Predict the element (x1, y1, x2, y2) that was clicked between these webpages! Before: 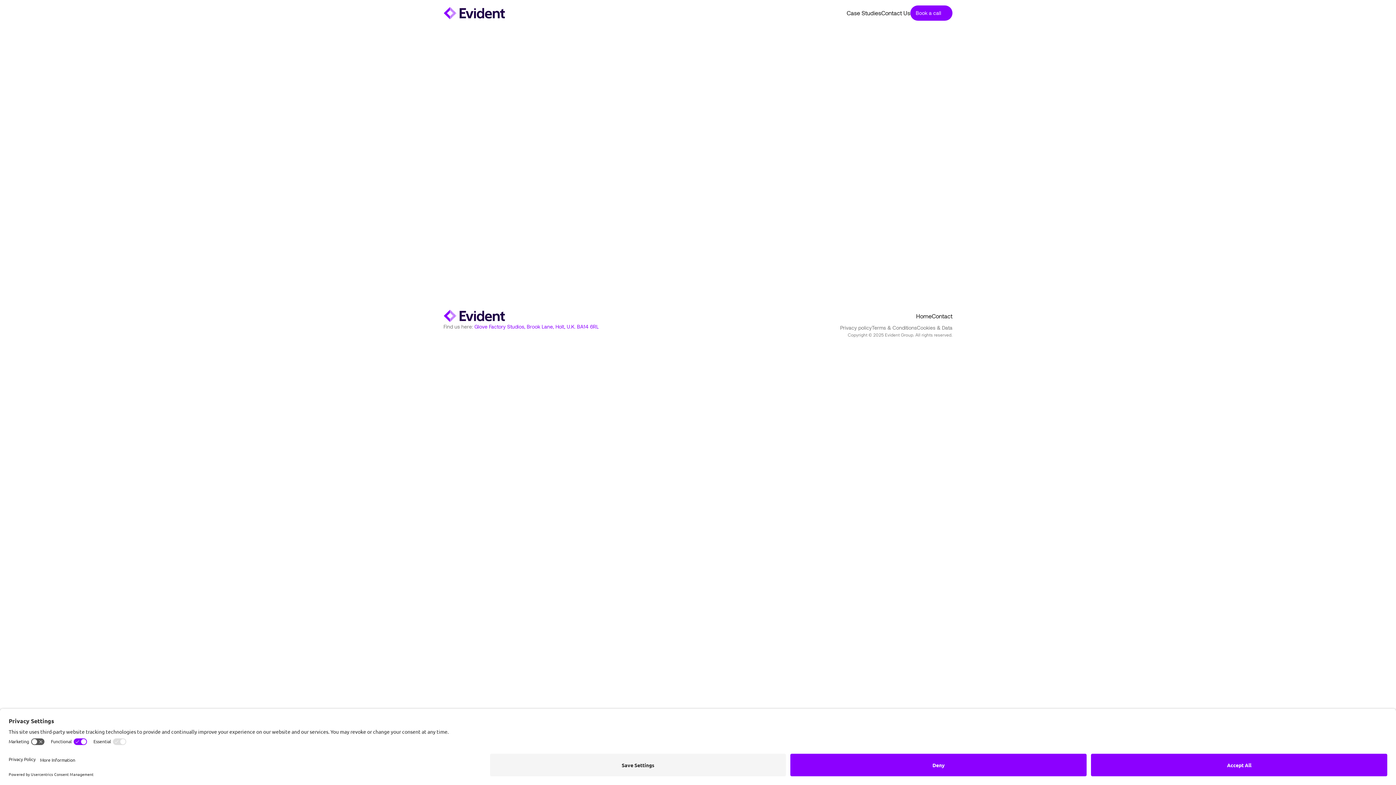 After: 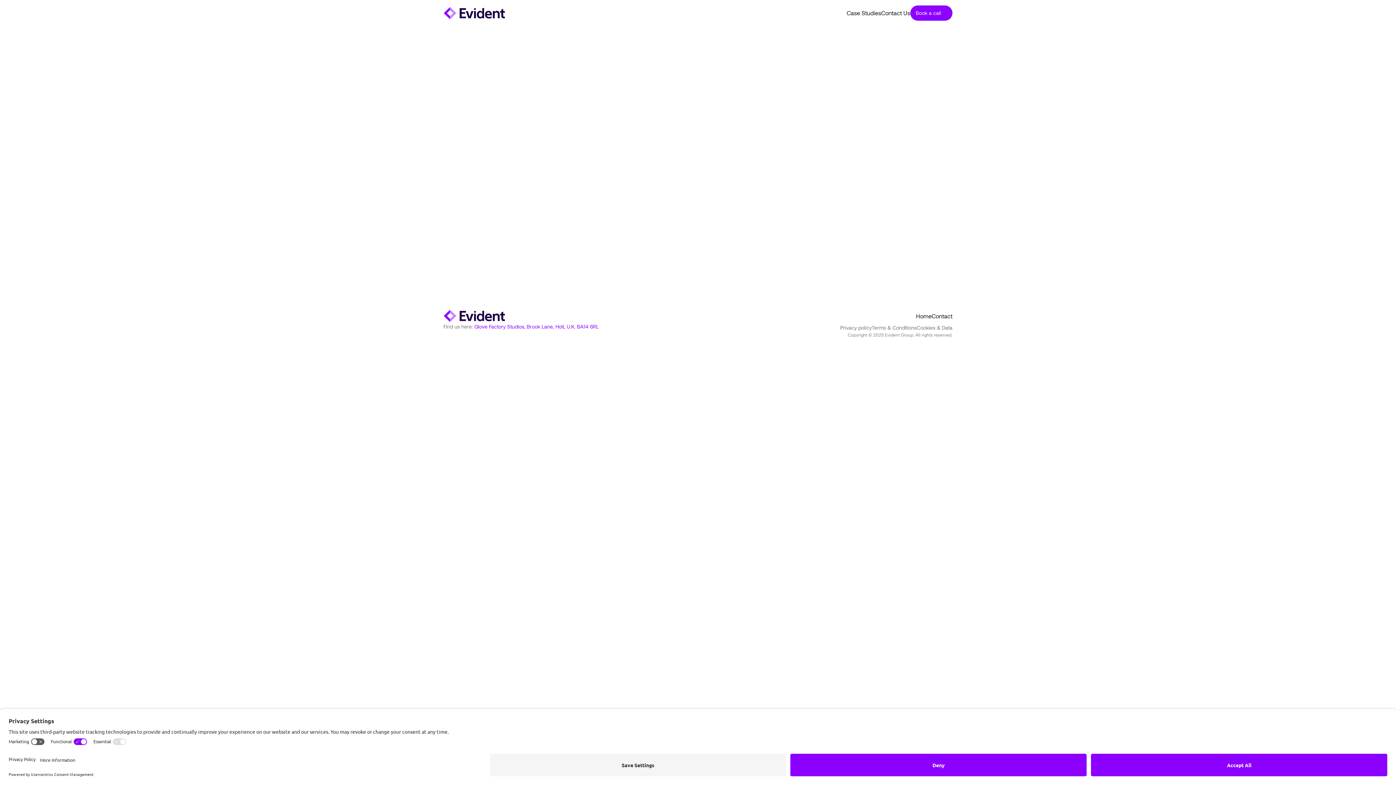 Action: bbox: (443, 330, 452, 339)